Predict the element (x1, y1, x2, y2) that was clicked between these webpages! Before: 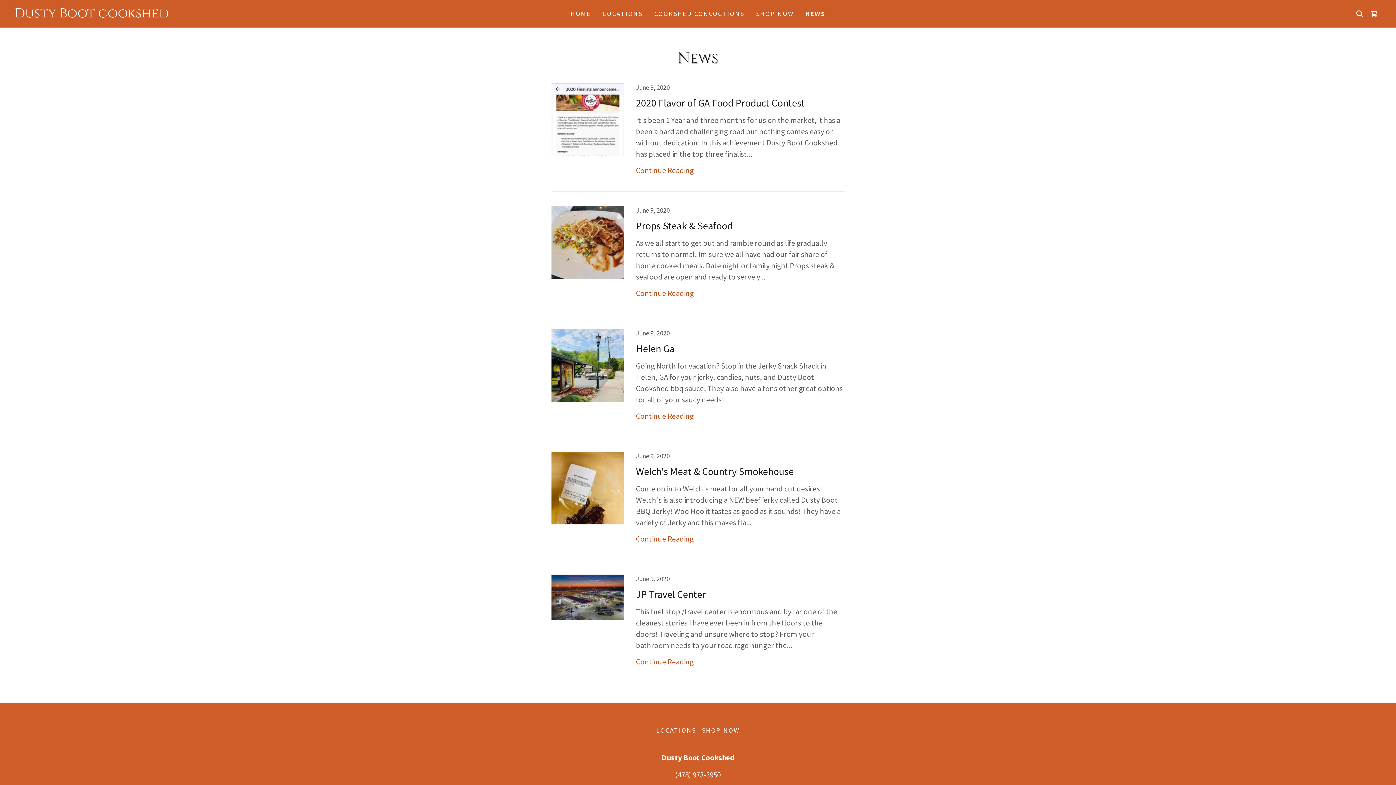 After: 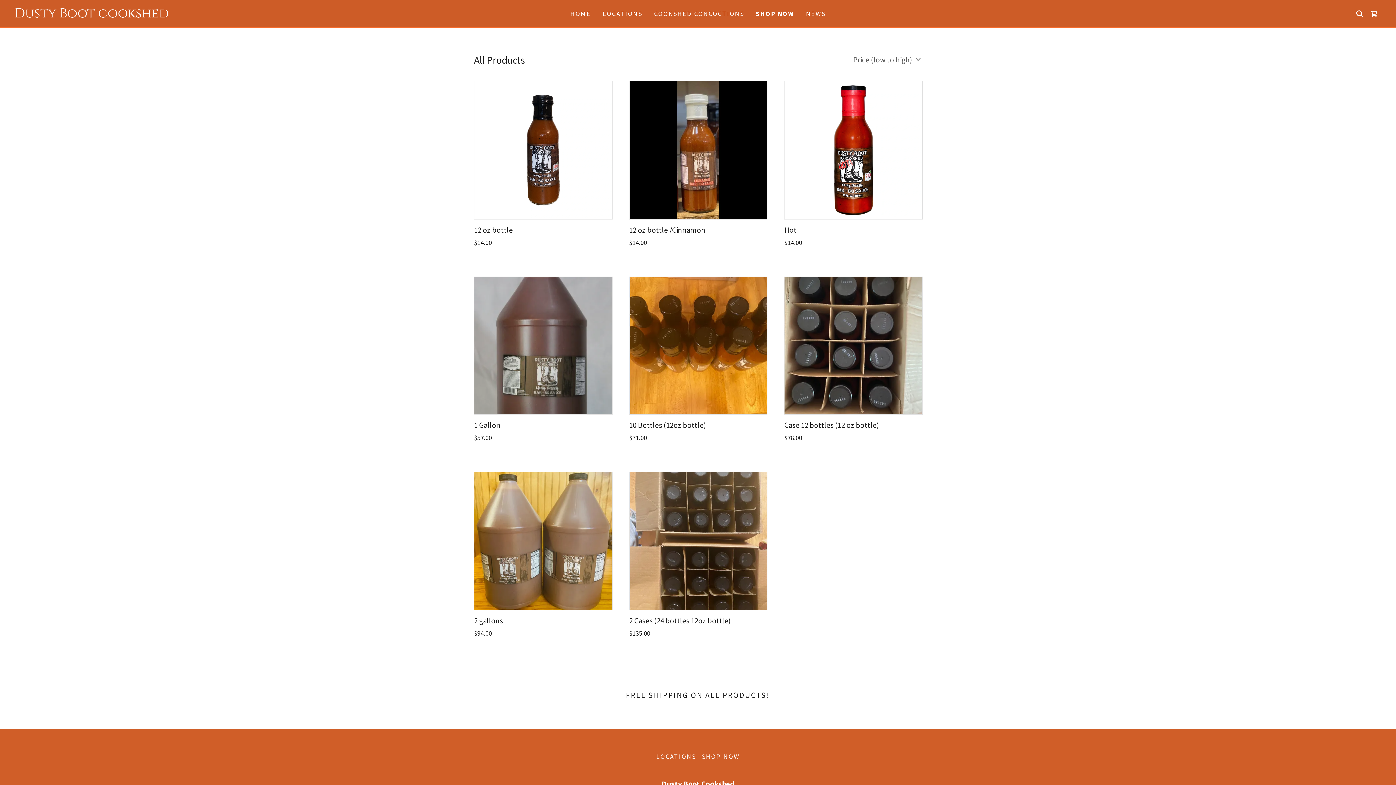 Action: label: SHOP NOW bbox: (699, 723, 742, 737)